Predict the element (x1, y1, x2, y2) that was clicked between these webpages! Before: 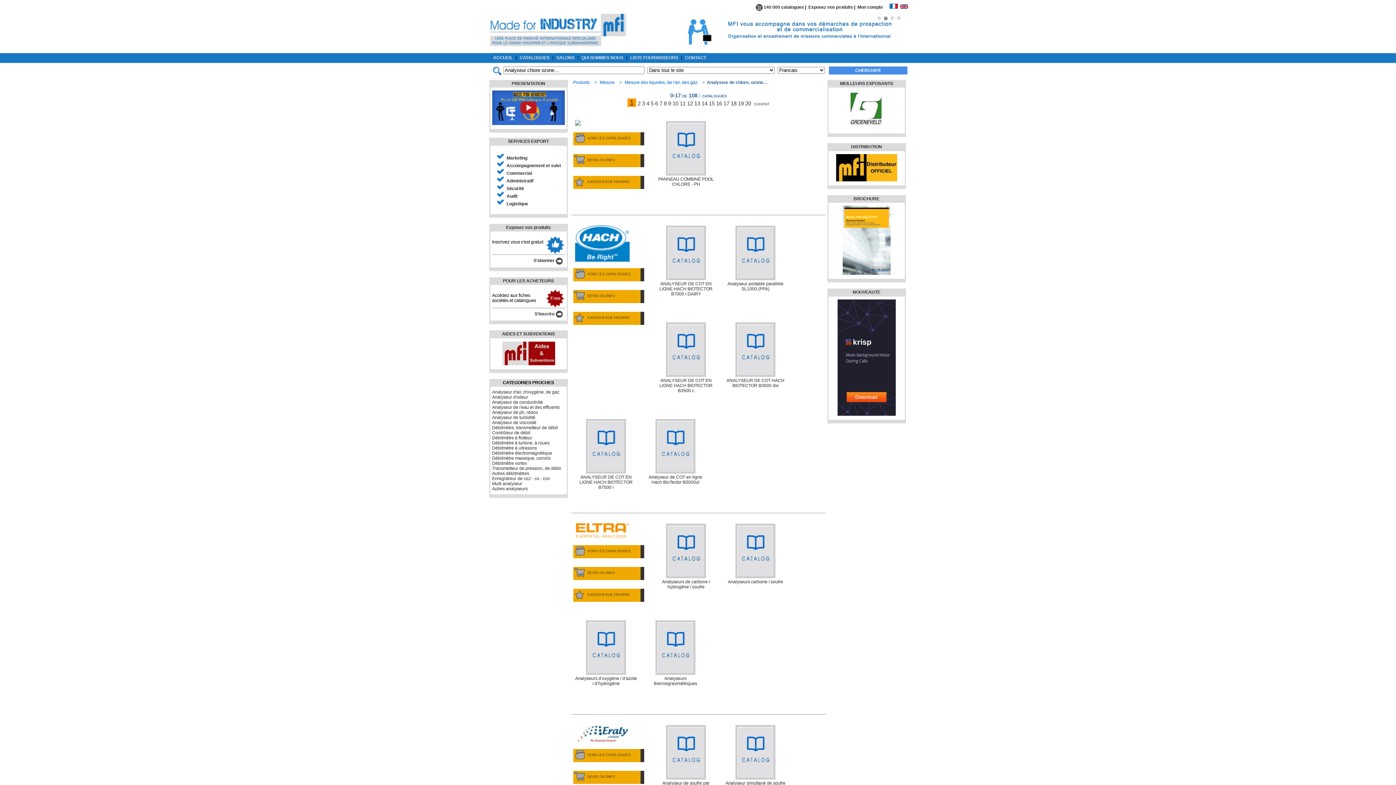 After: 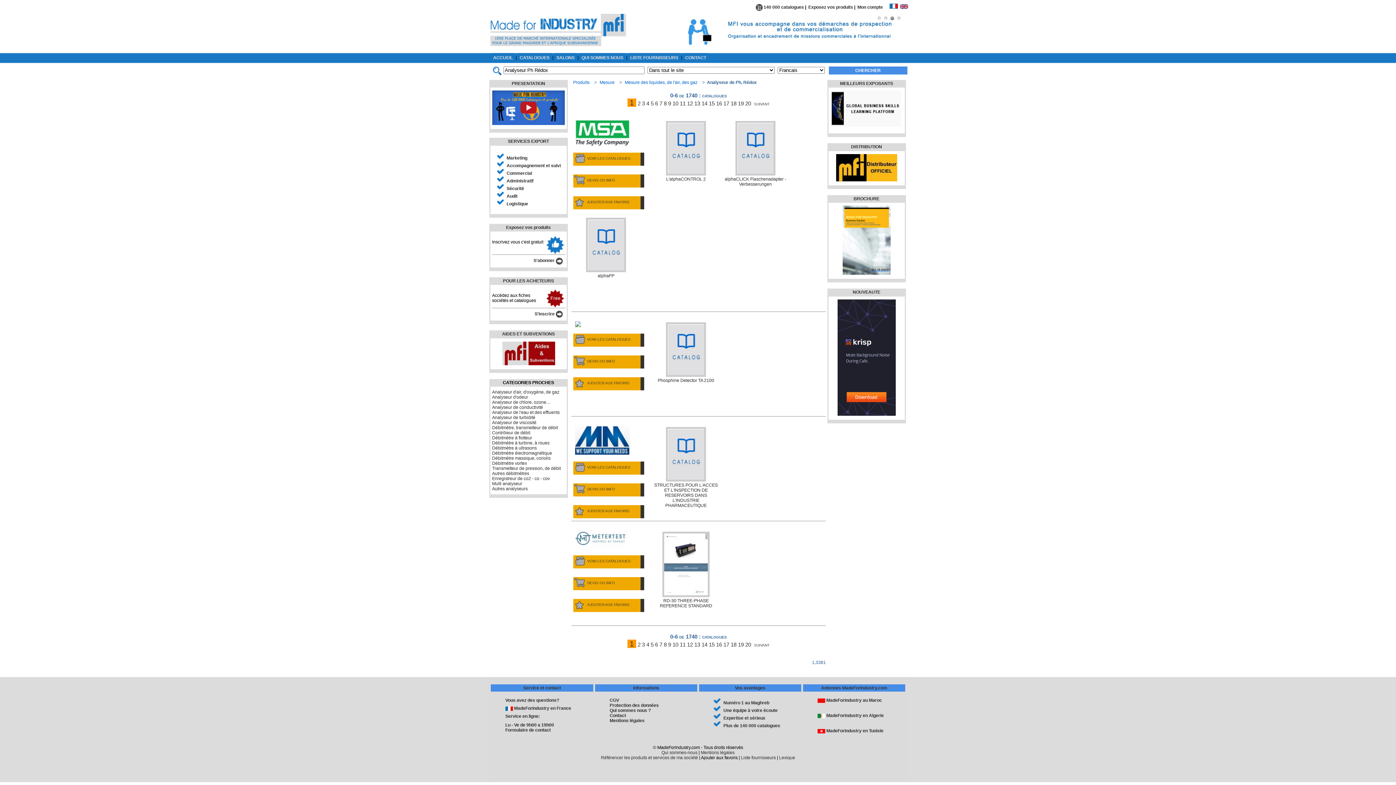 Action: bbox: (492, 410, 538, 415) label: Analyseur de ph, rédox